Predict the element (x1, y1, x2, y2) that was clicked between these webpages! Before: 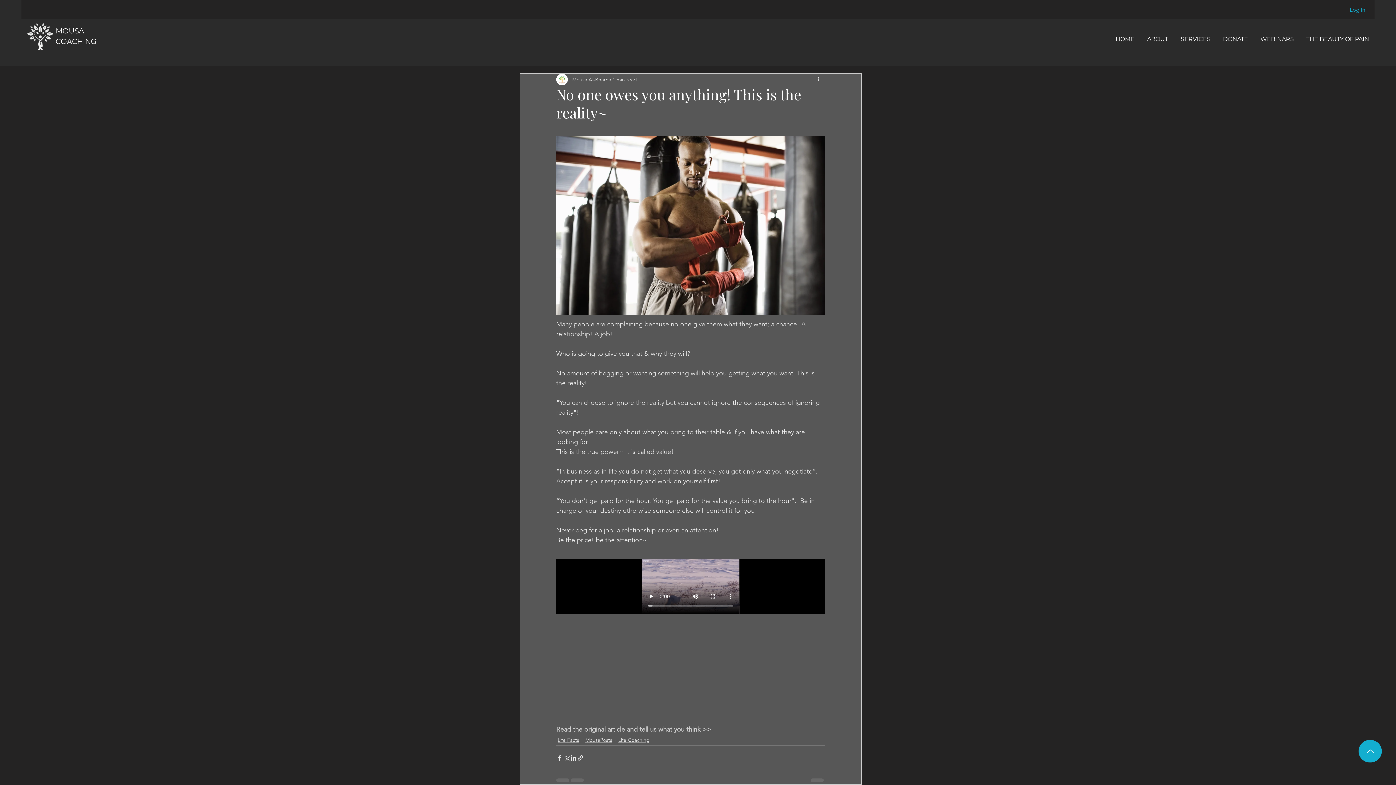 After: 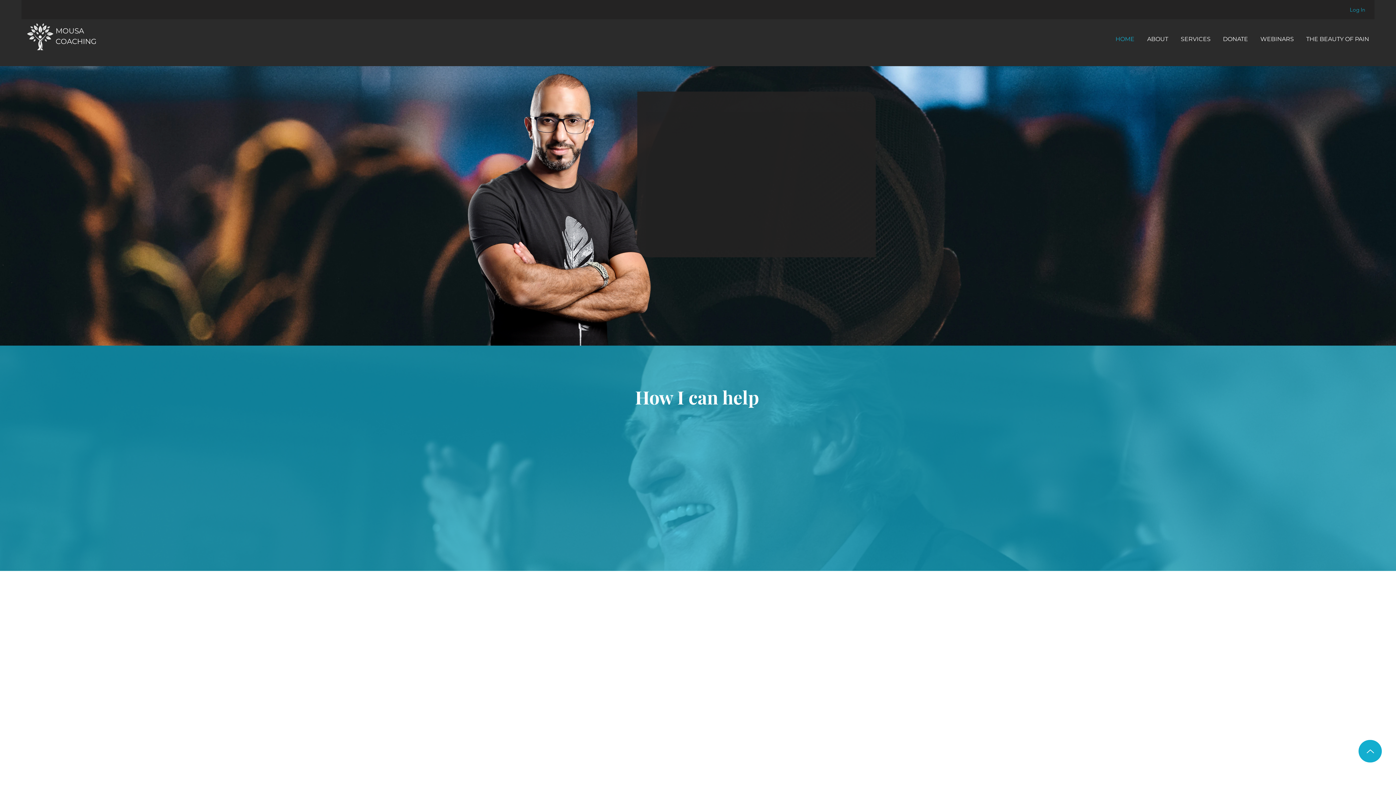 Action: bbox: (27, 22, 53, 50)